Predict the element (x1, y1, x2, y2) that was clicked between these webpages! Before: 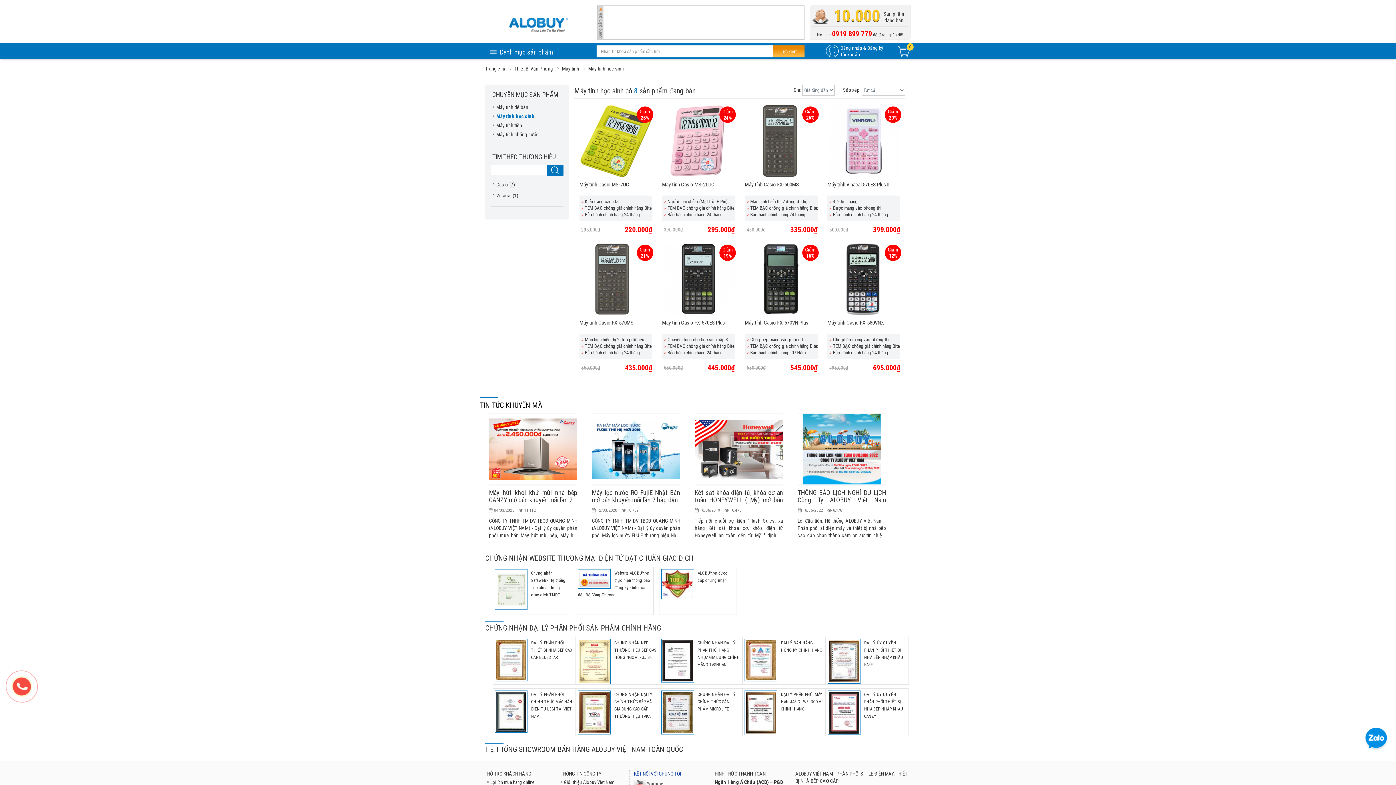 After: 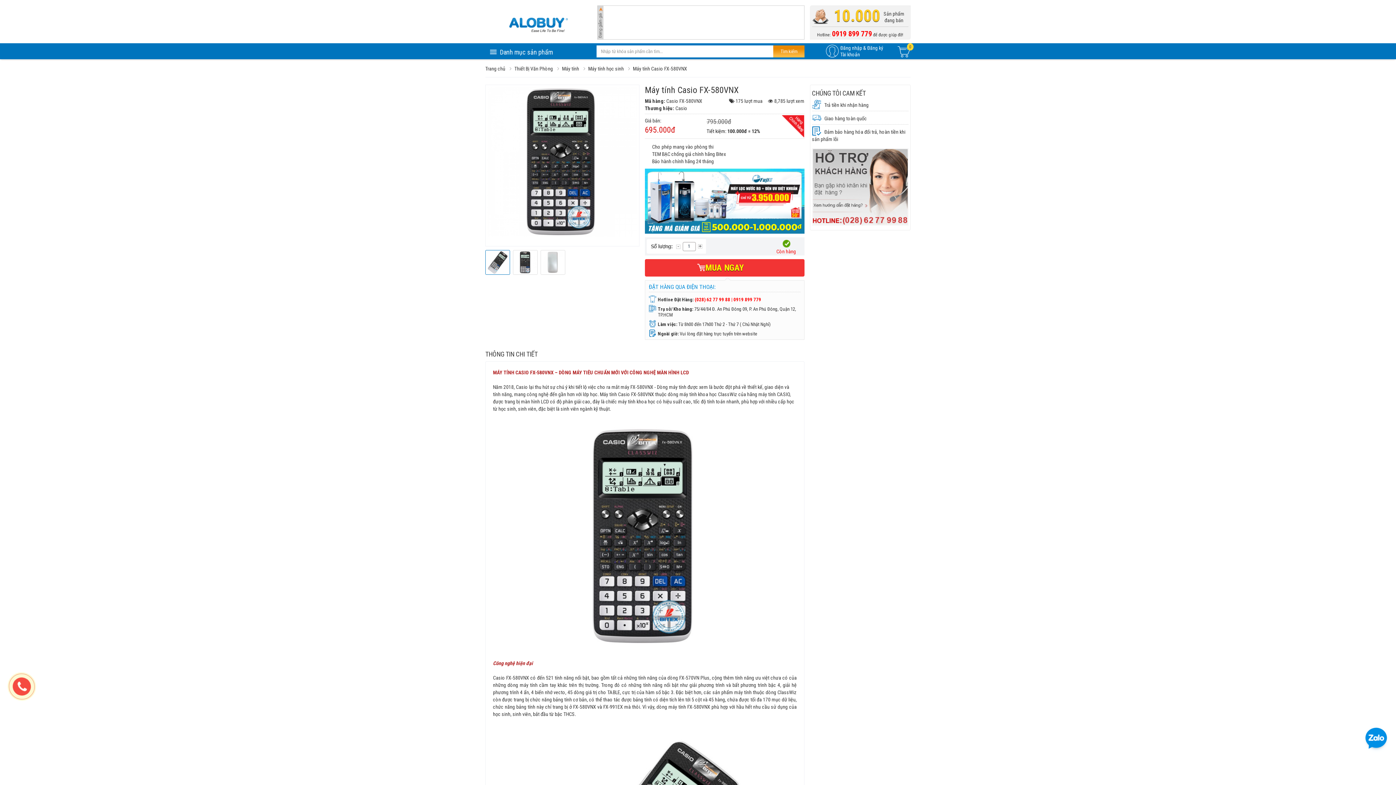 Action: bbox: (827, 319, 884, 326) label: Máy tính Casio FX-580VNX